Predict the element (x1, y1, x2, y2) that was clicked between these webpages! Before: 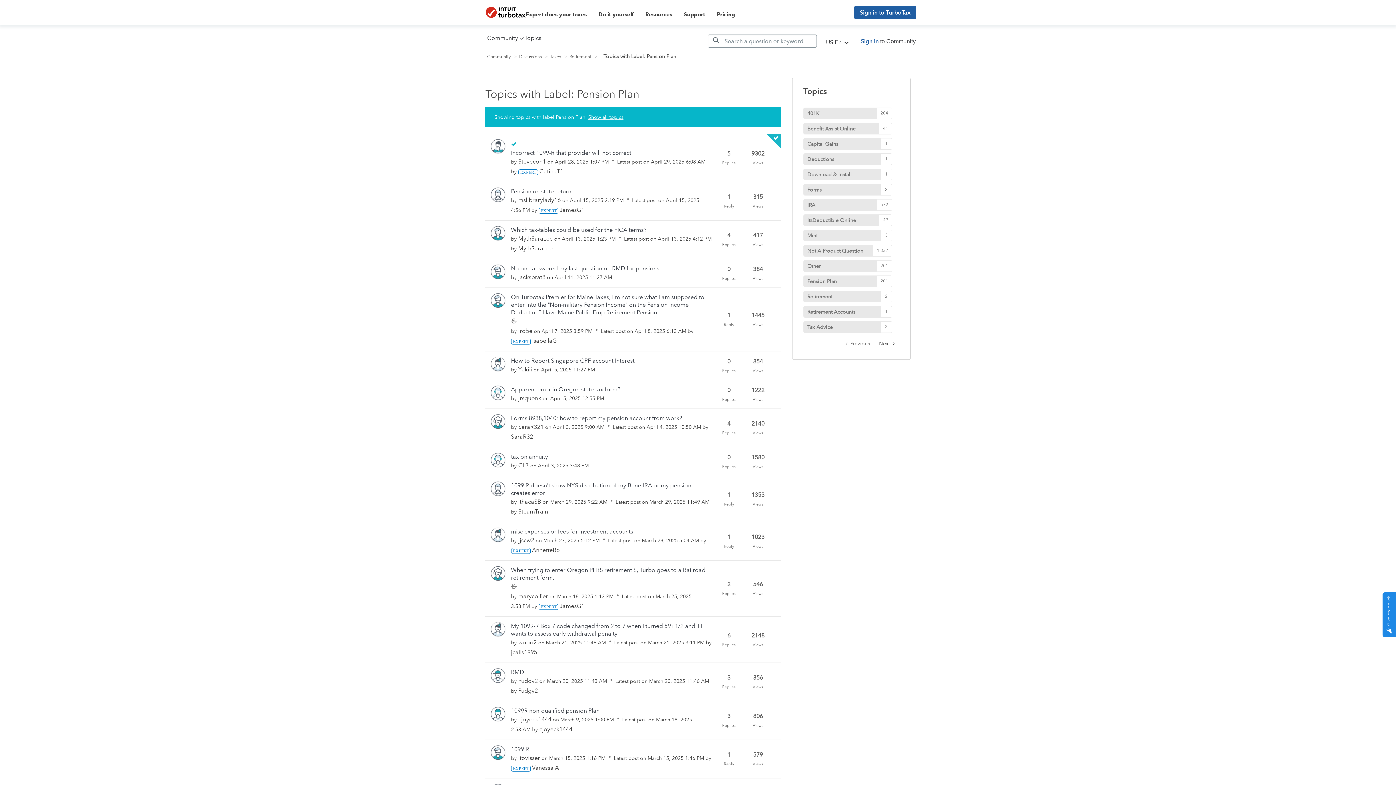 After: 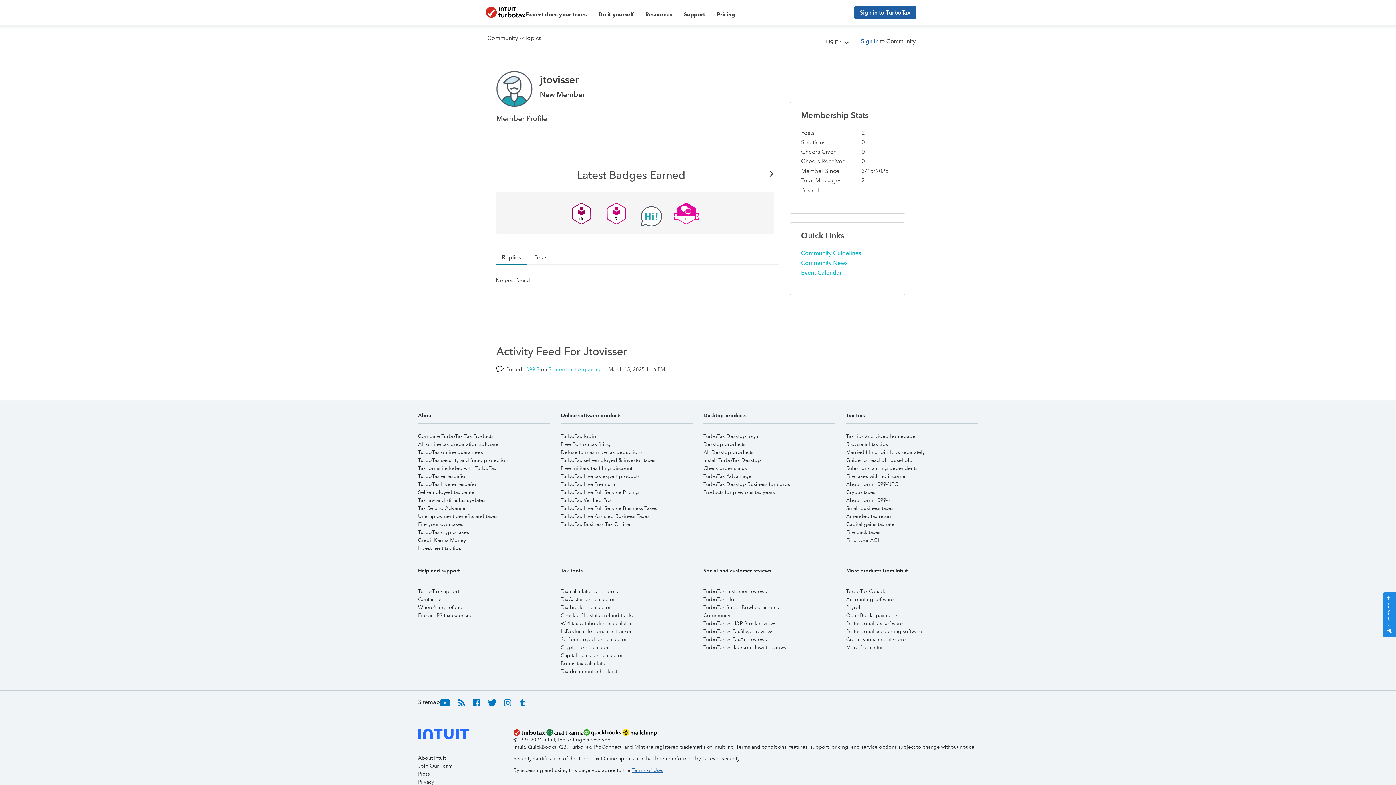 Action: bbox: (490, 749, 505, 755)